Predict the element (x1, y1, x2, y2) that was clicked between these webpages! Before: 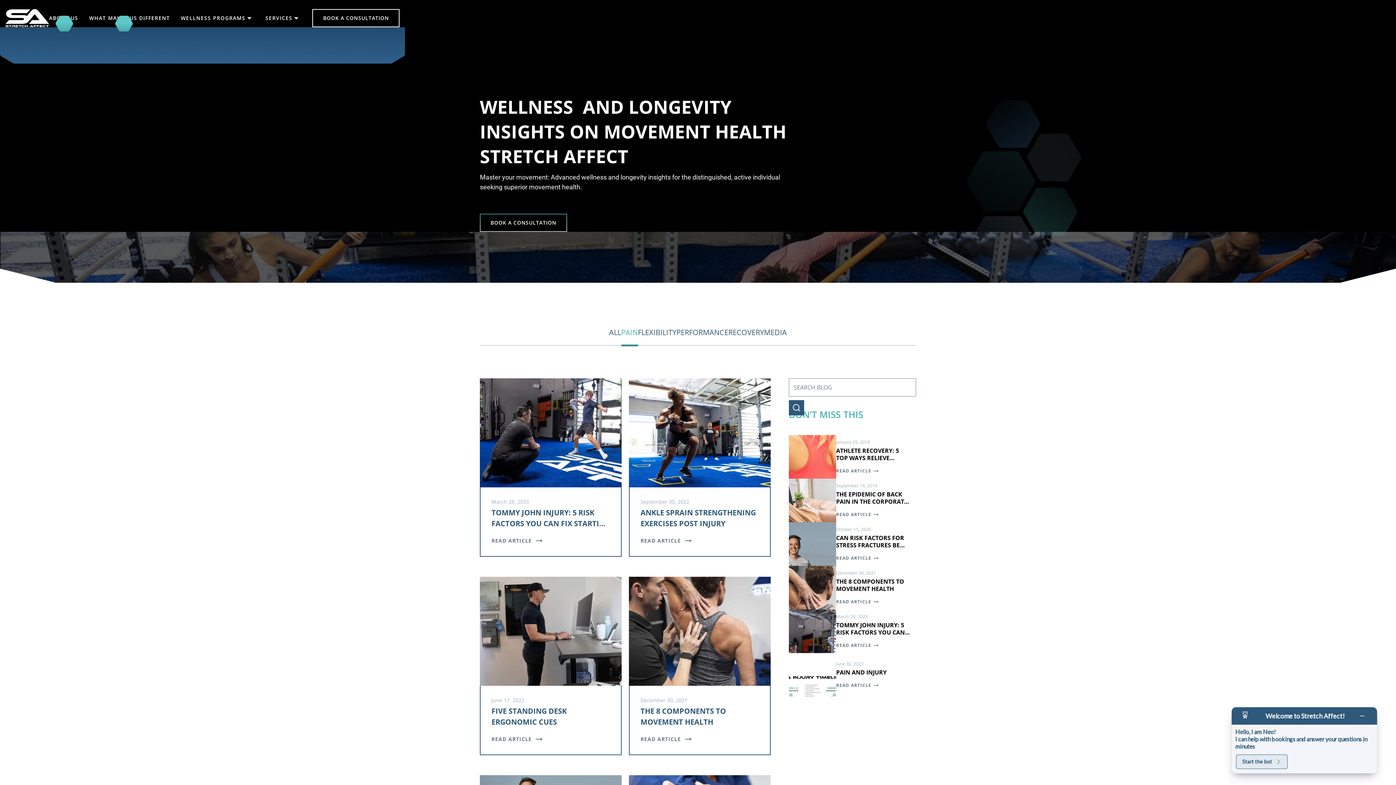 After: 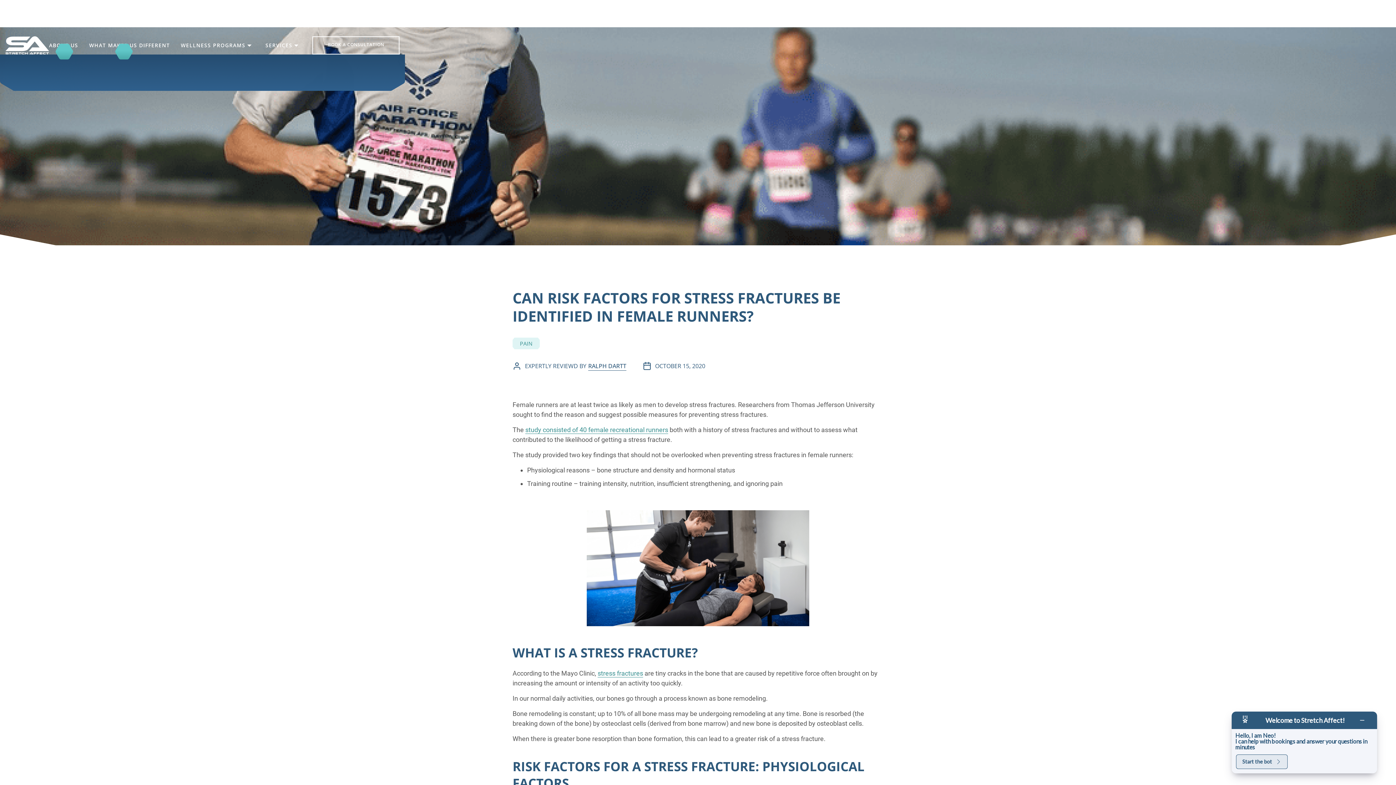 Action: bbox: (789, 522, 916, 566) label: October 15, 2020
CAN RISK FACTORS FOR STRESS FRACTURES BE IDENTIFIED IN FEMALE RUNNERS?
READ ARTICLE